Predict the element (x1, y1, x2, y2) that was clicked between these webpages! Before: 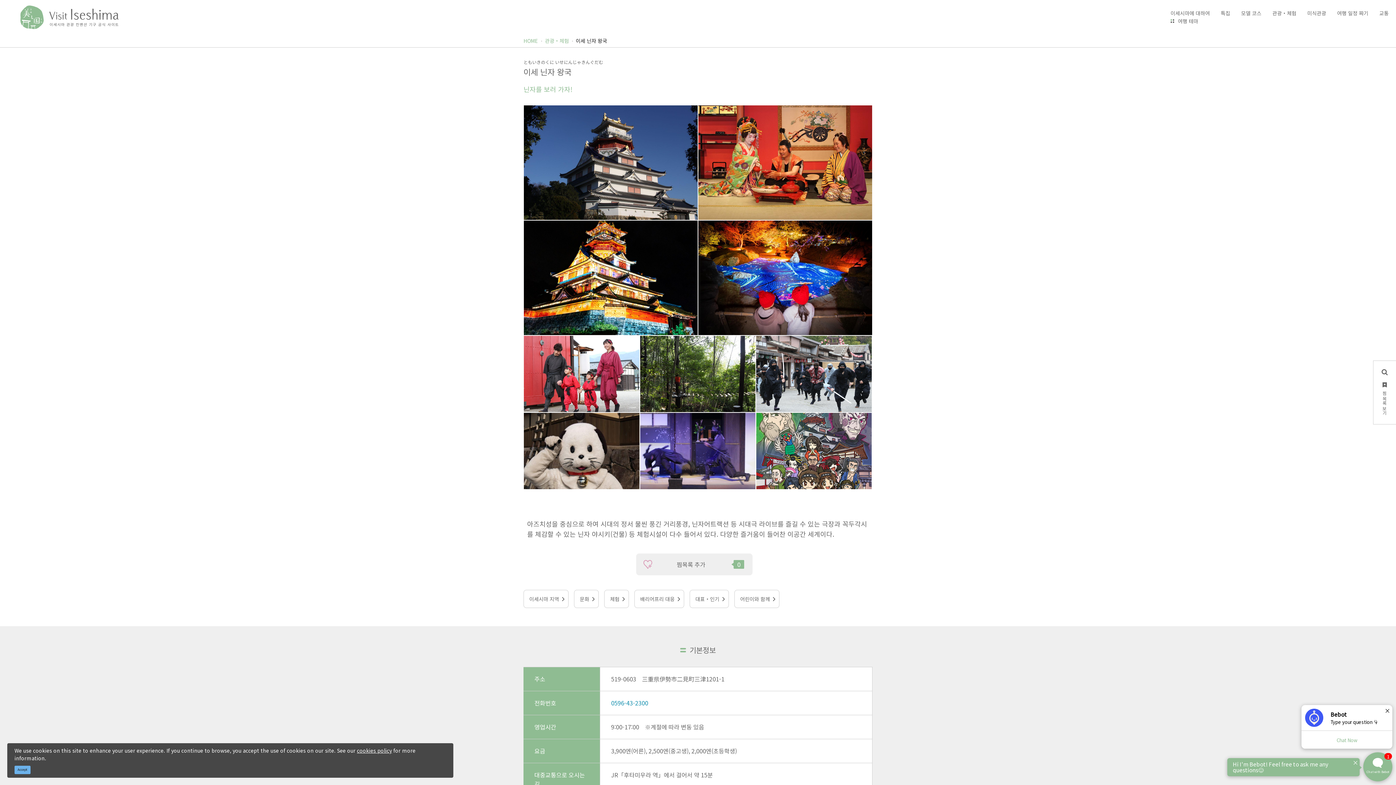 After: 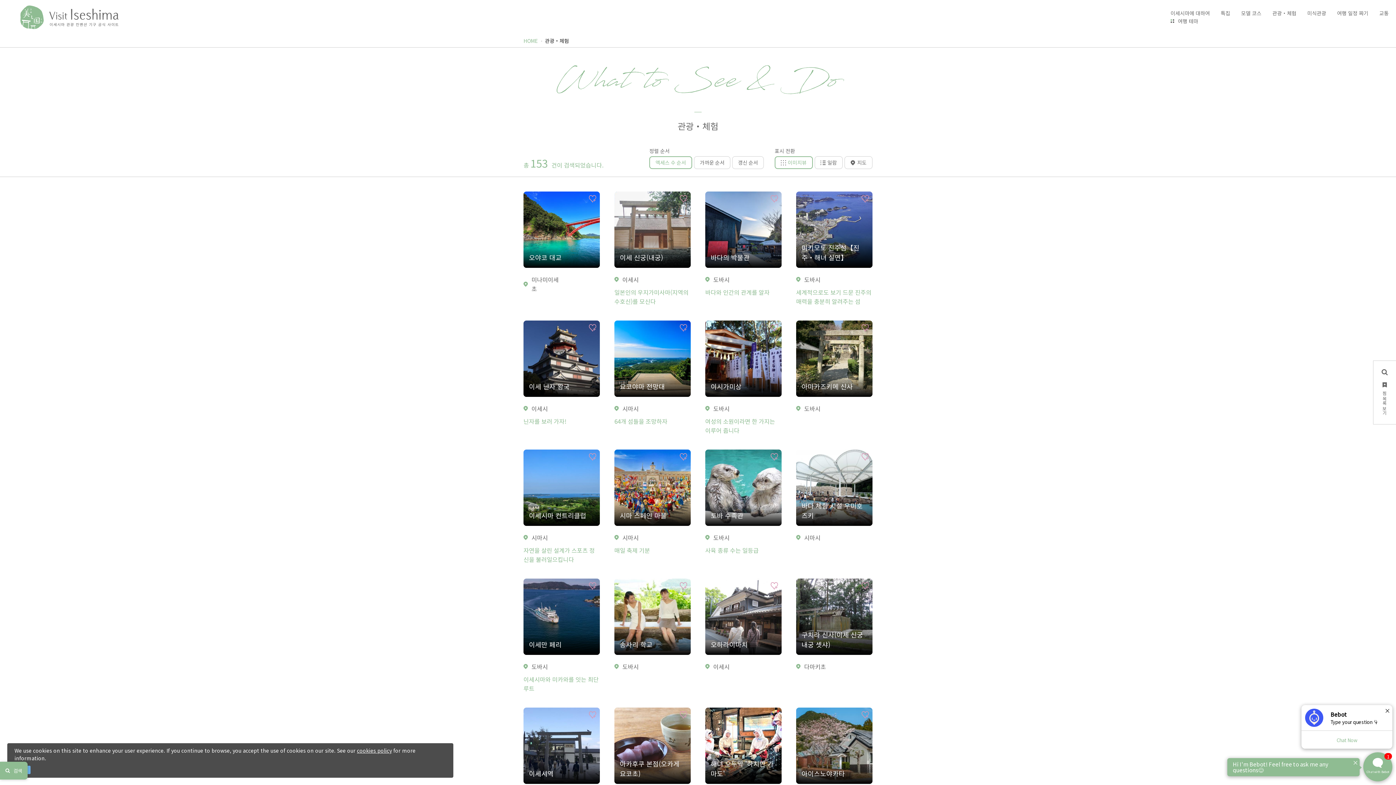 Action: label: 관광・체험 bbox: (1272, 9, 1296, 17)